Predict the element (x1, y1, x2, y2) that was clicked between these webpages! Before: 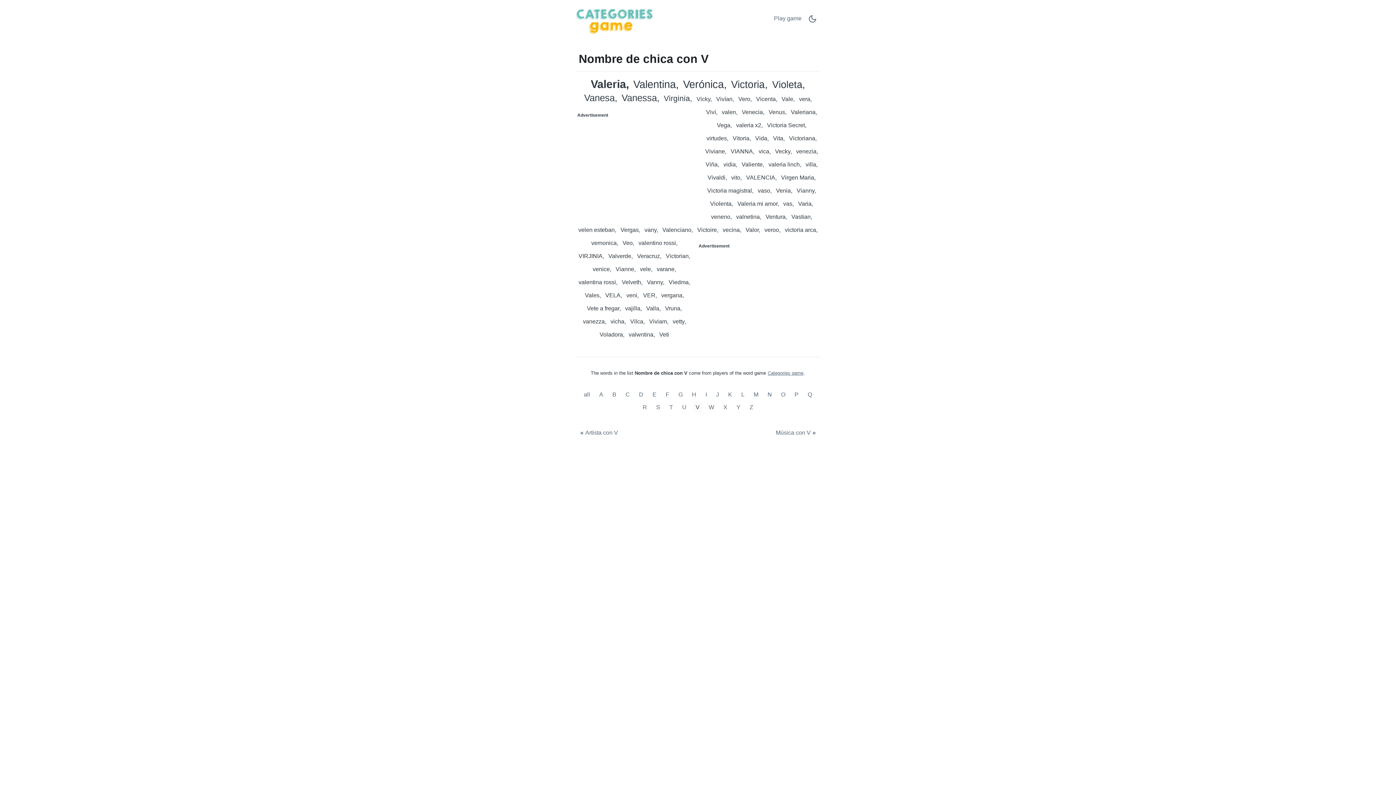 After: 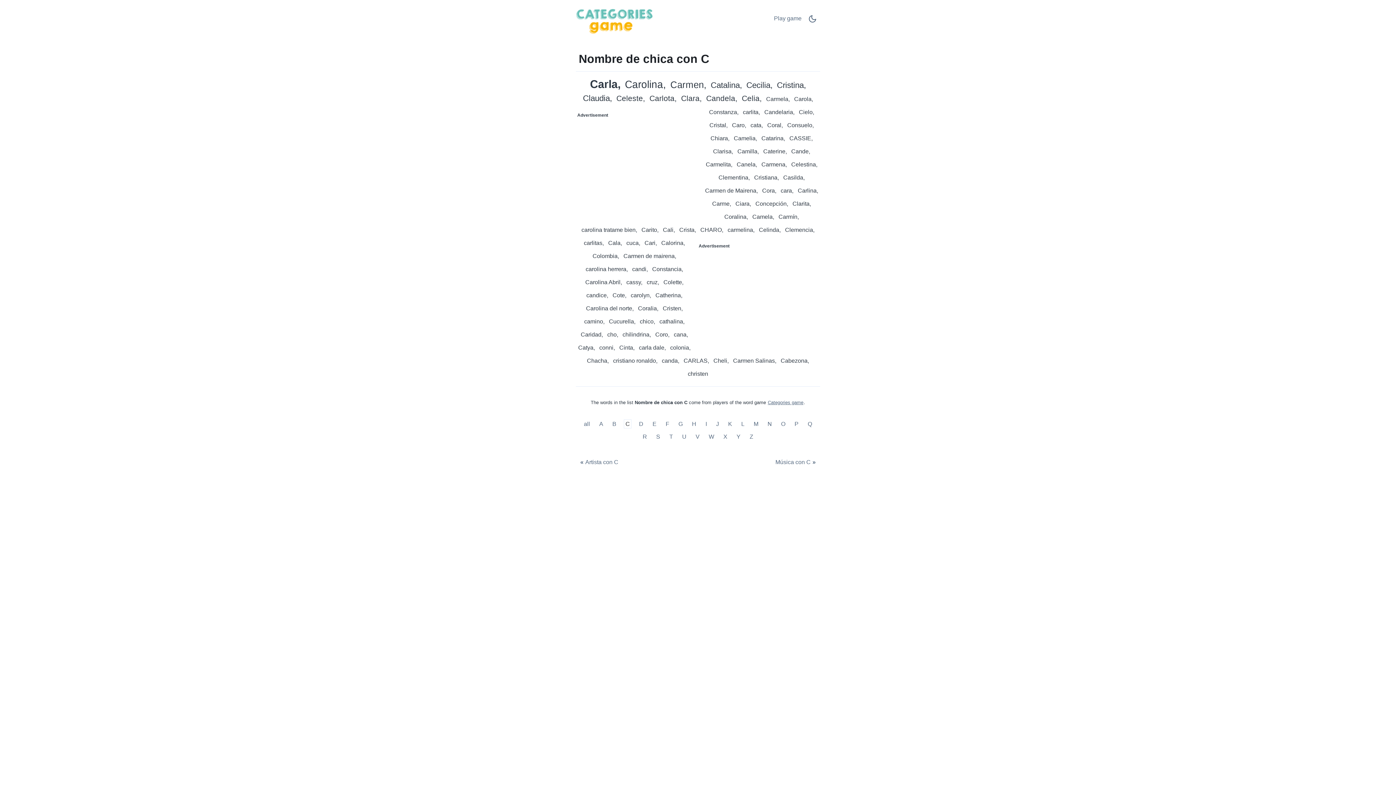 Action: label: Nombre de chica con C bbox: (624, 390, 631, 399)